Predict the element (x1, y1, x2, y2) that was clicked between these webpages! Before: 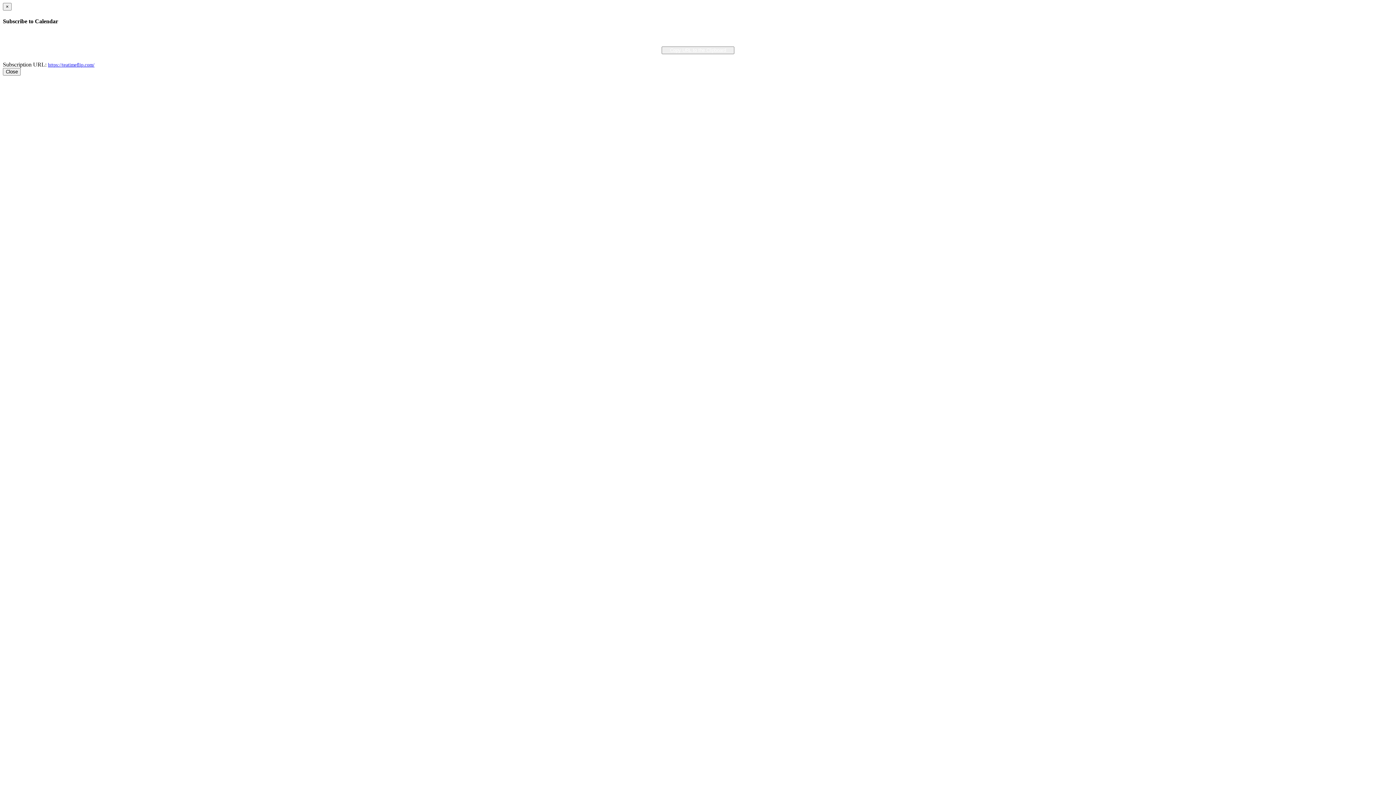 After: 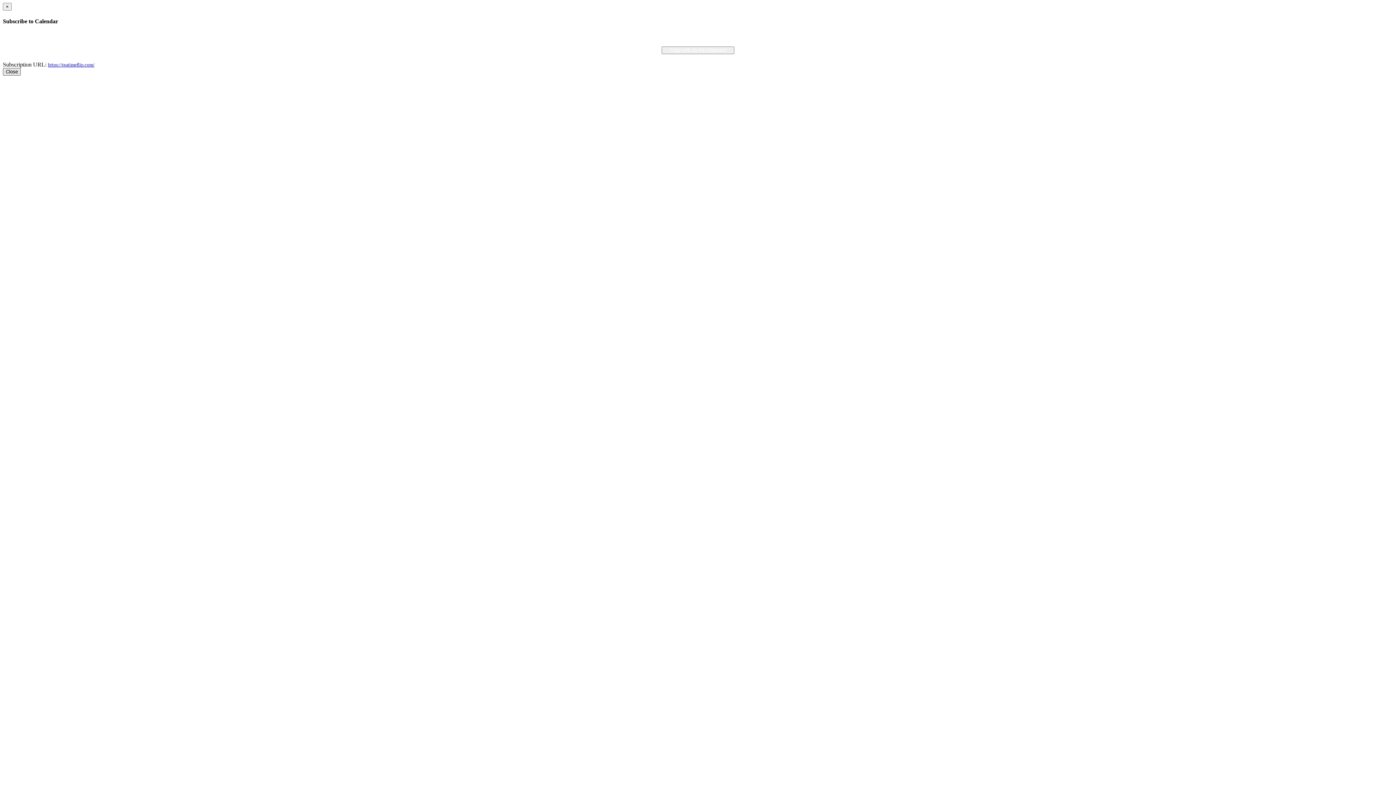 Action: label: Close bbox: (2, 67, 20, 75)